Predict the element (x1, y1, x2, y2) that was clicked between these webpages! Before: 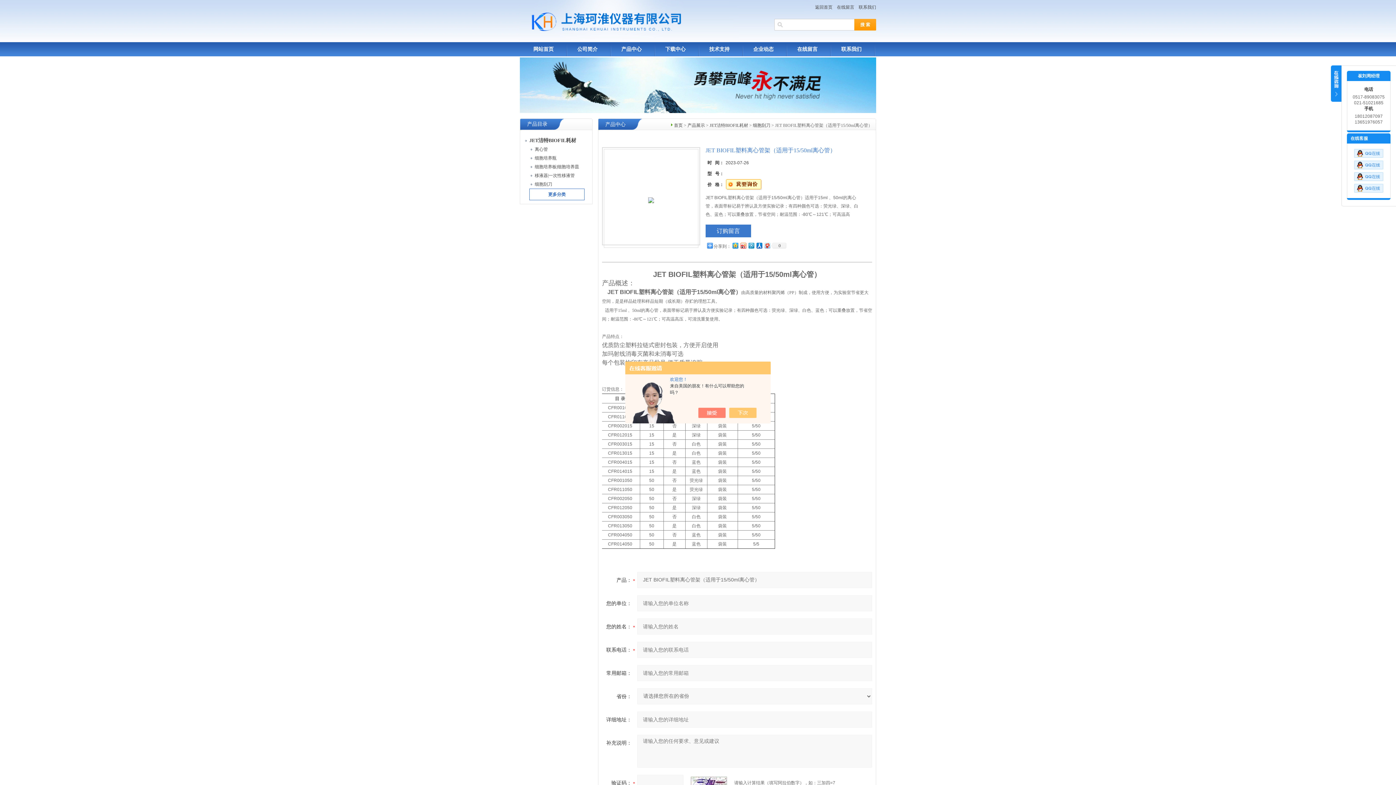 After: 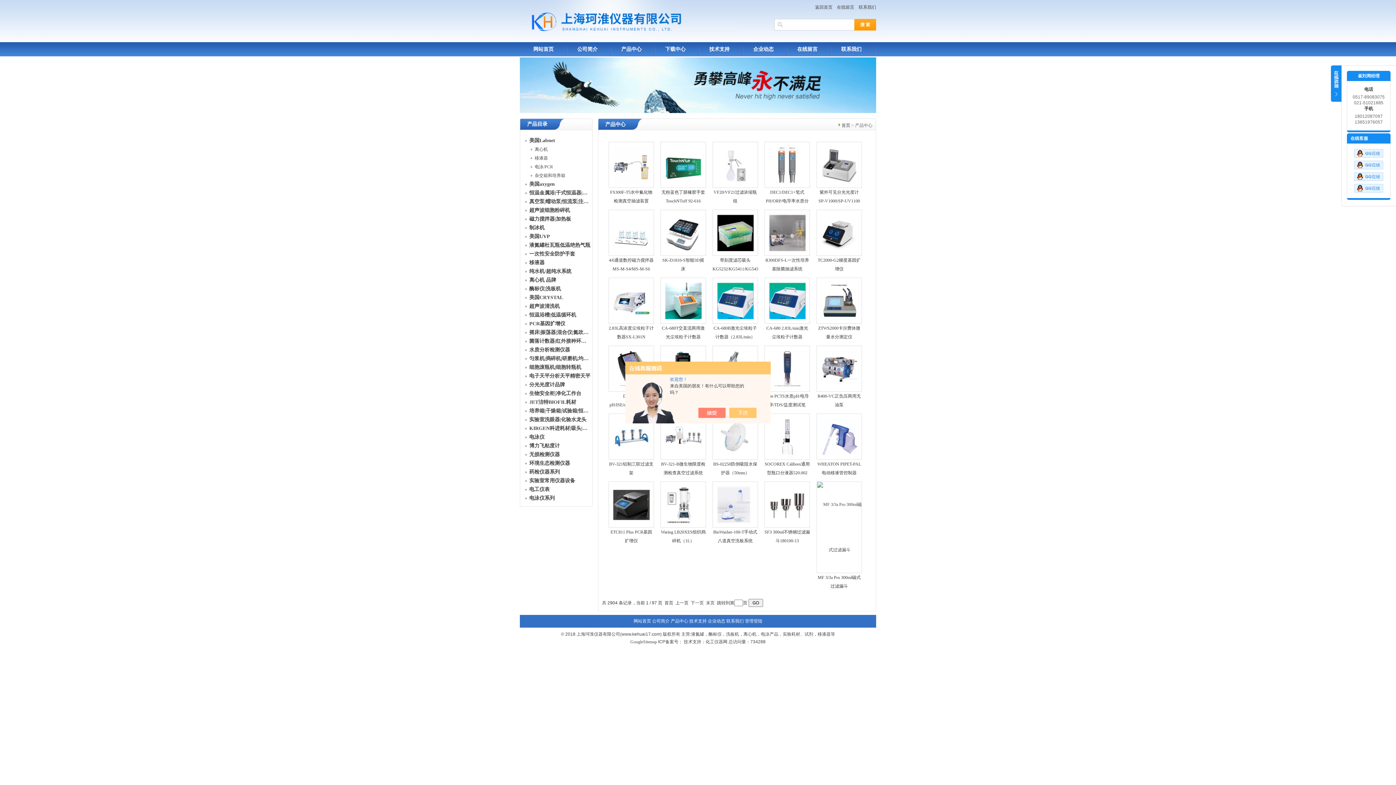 Action: bbox: (529, 188, 584, 200) label: 更多分类